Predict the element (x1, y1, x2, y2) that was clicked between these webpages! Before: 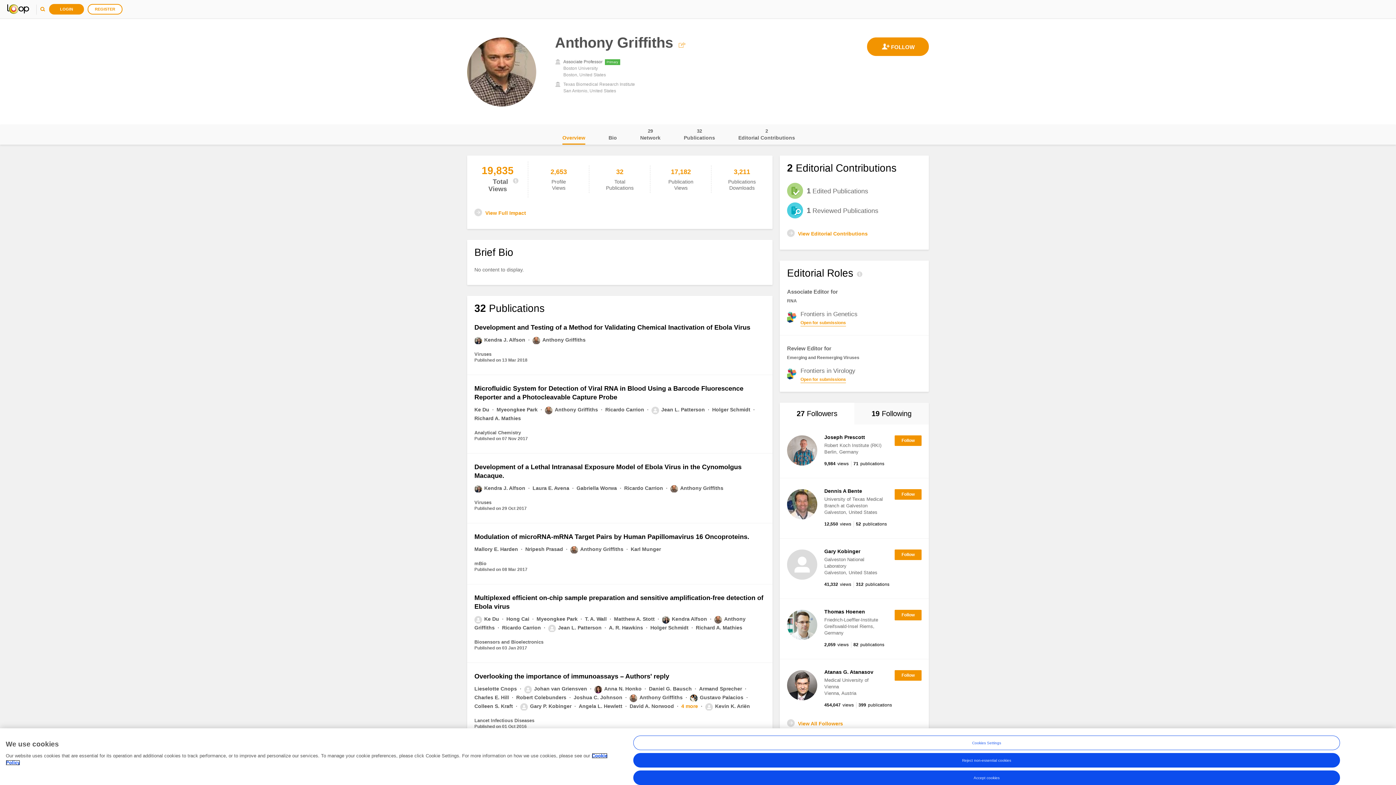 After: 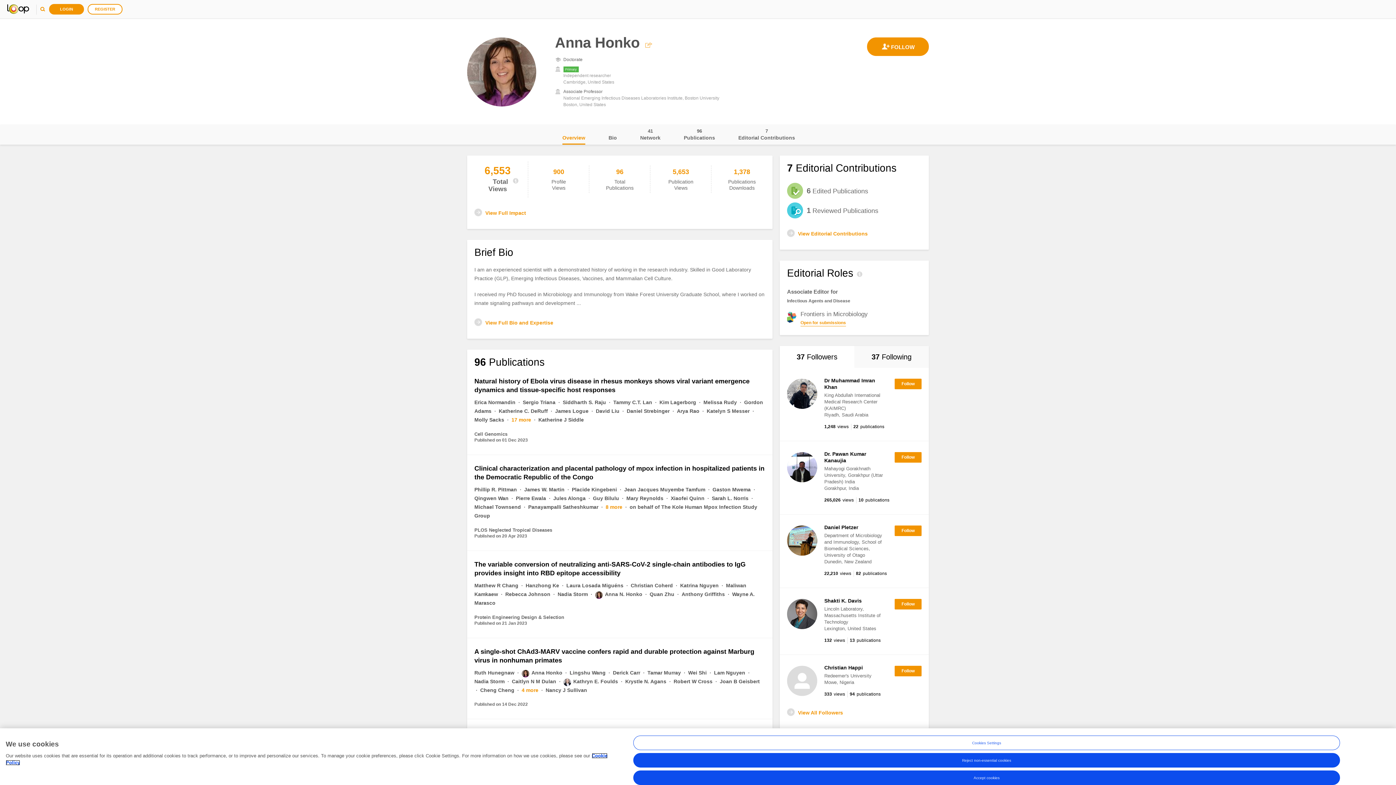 Action: label: Anna N. Honko  bbox: (594, 686, 643, 692)